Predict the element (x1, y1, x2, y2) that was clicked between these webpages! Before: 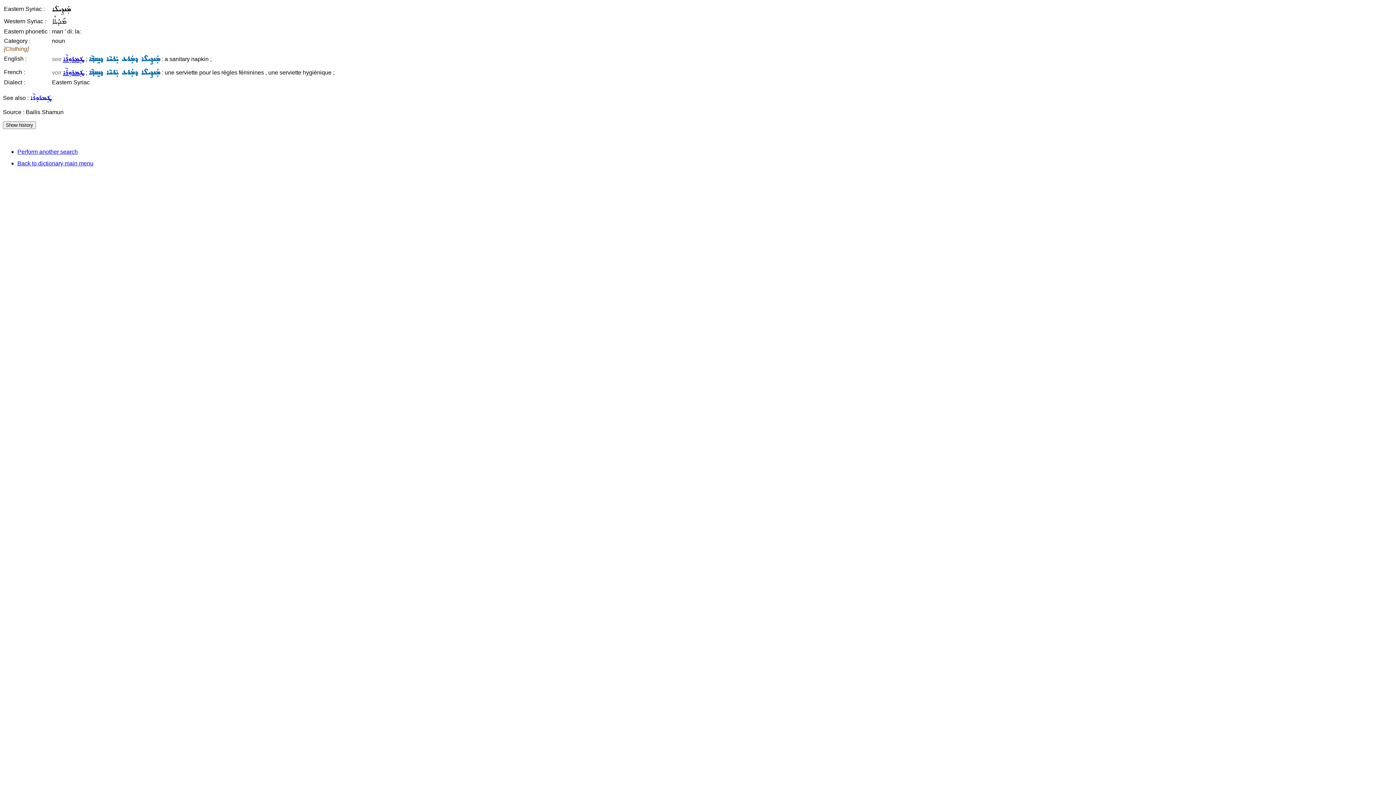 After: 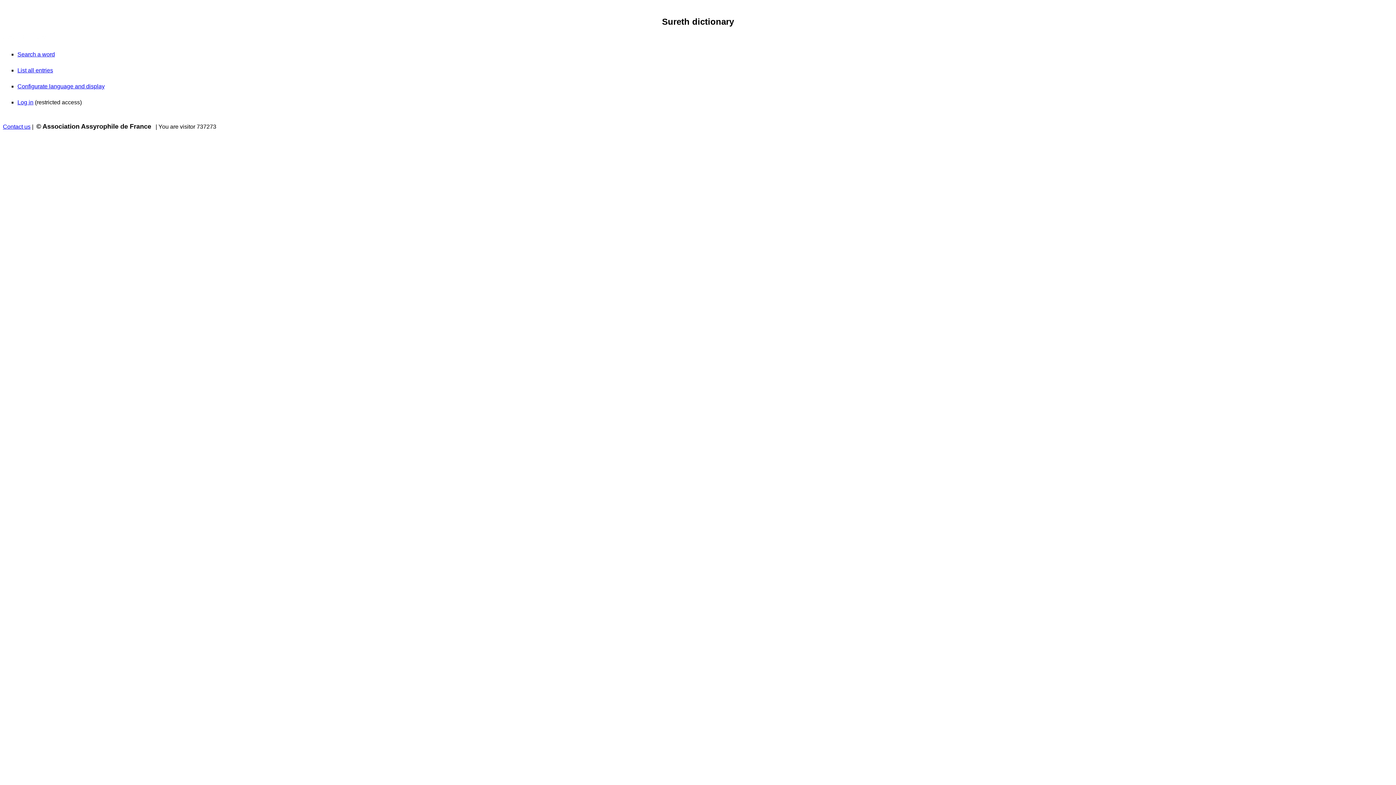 Action: bbox: (17, 160, 93, 166) label: Back to dictionary main menu